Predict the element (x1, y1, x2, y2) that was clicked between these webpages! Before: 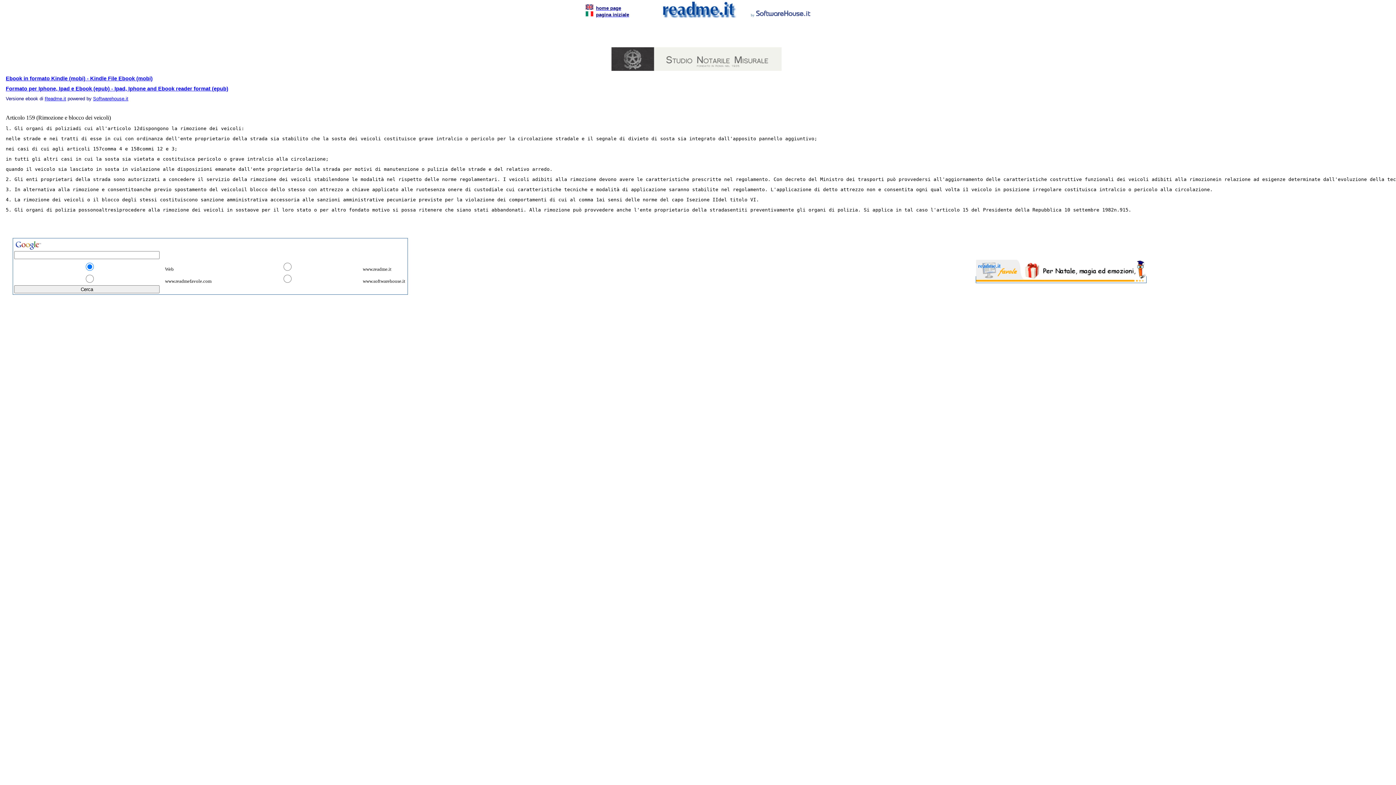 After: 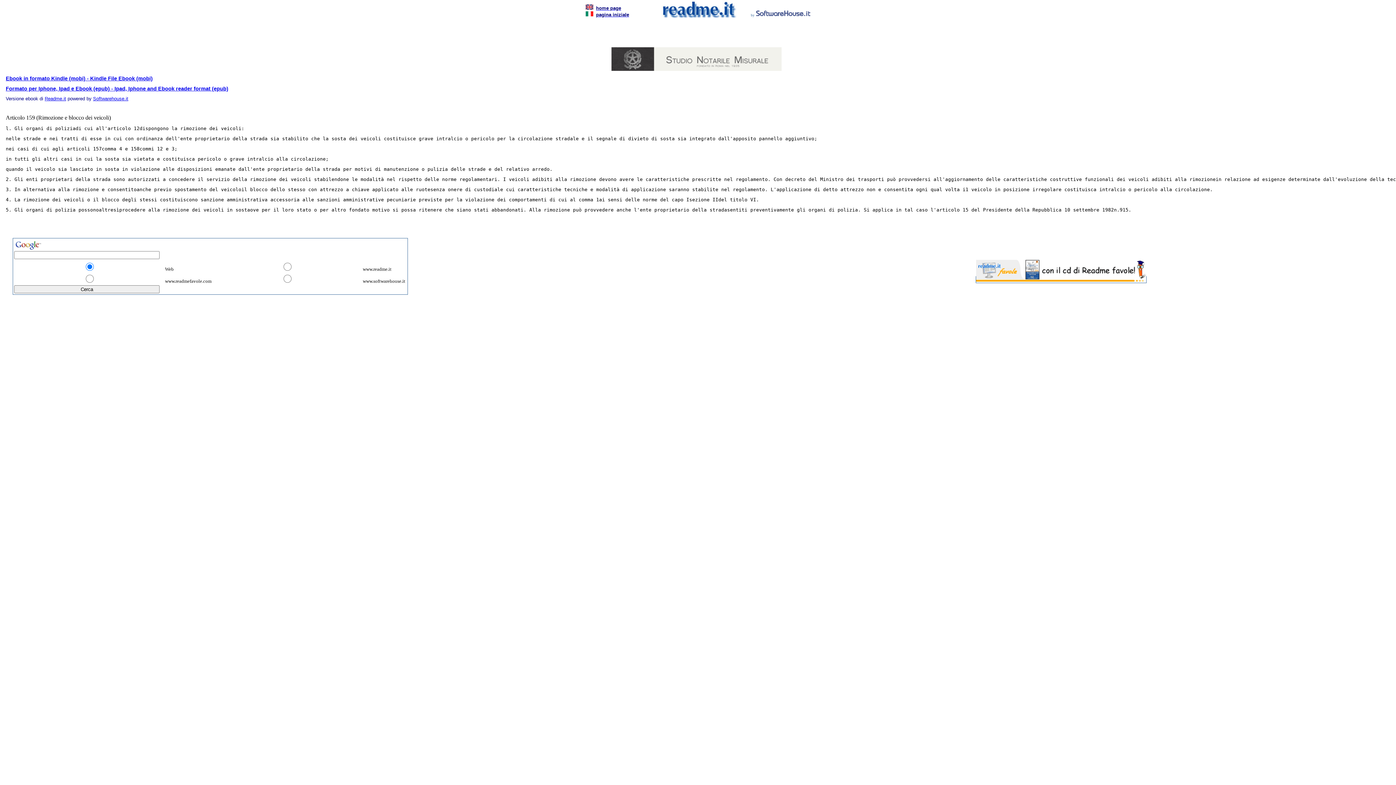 Action: bbox: (585, 4, 593, 10)